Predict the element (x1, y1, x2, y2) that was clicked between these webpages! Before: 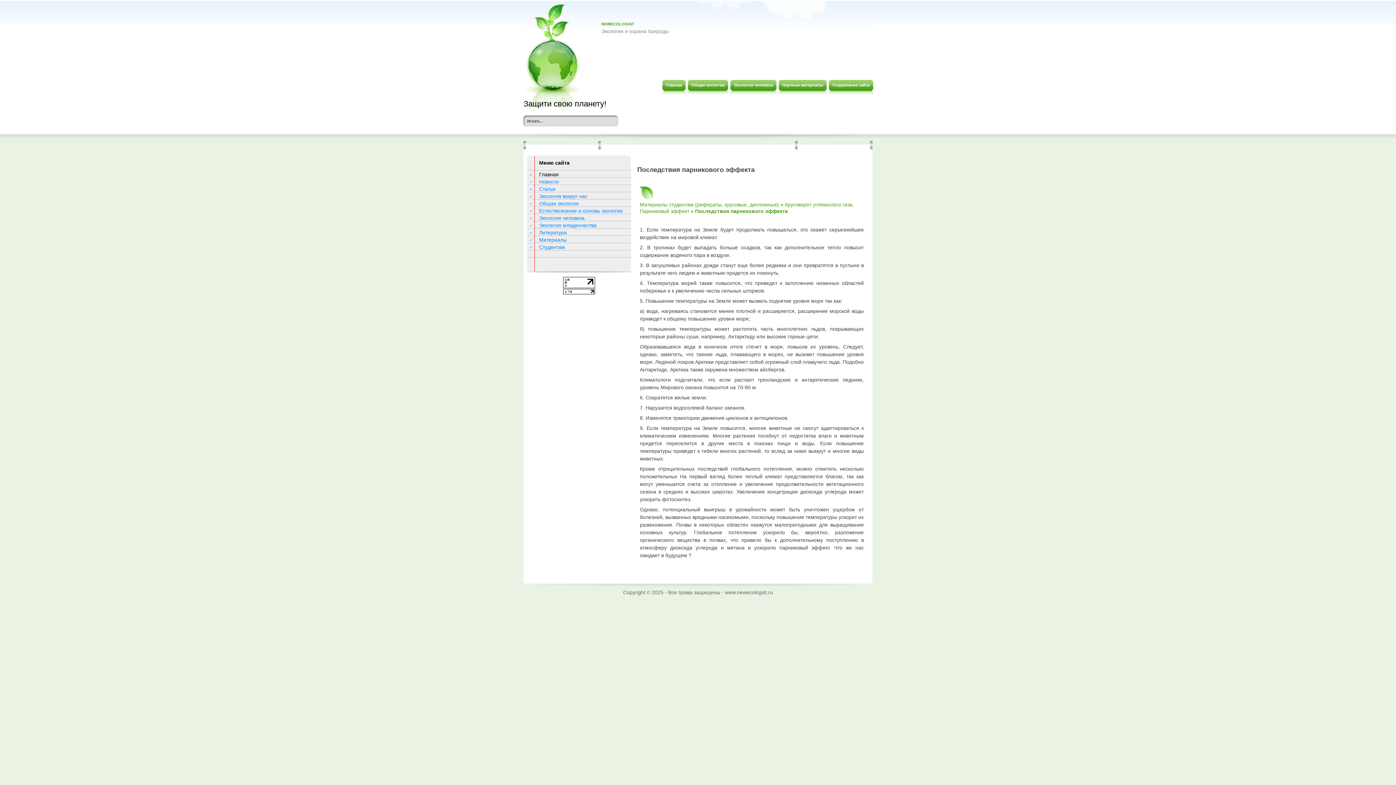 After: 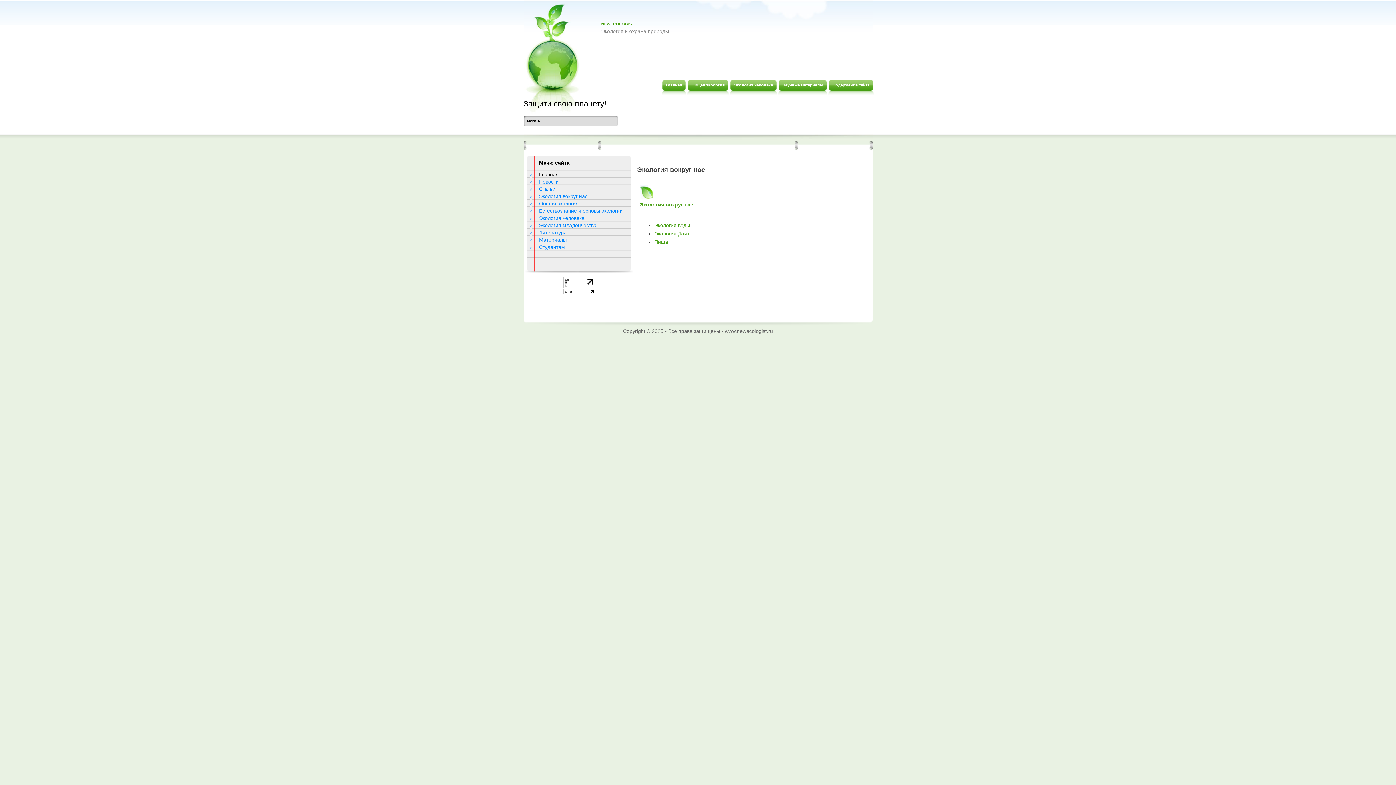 Action: label: Экология вокруг нас bbox: (529, 193, 633, 199)